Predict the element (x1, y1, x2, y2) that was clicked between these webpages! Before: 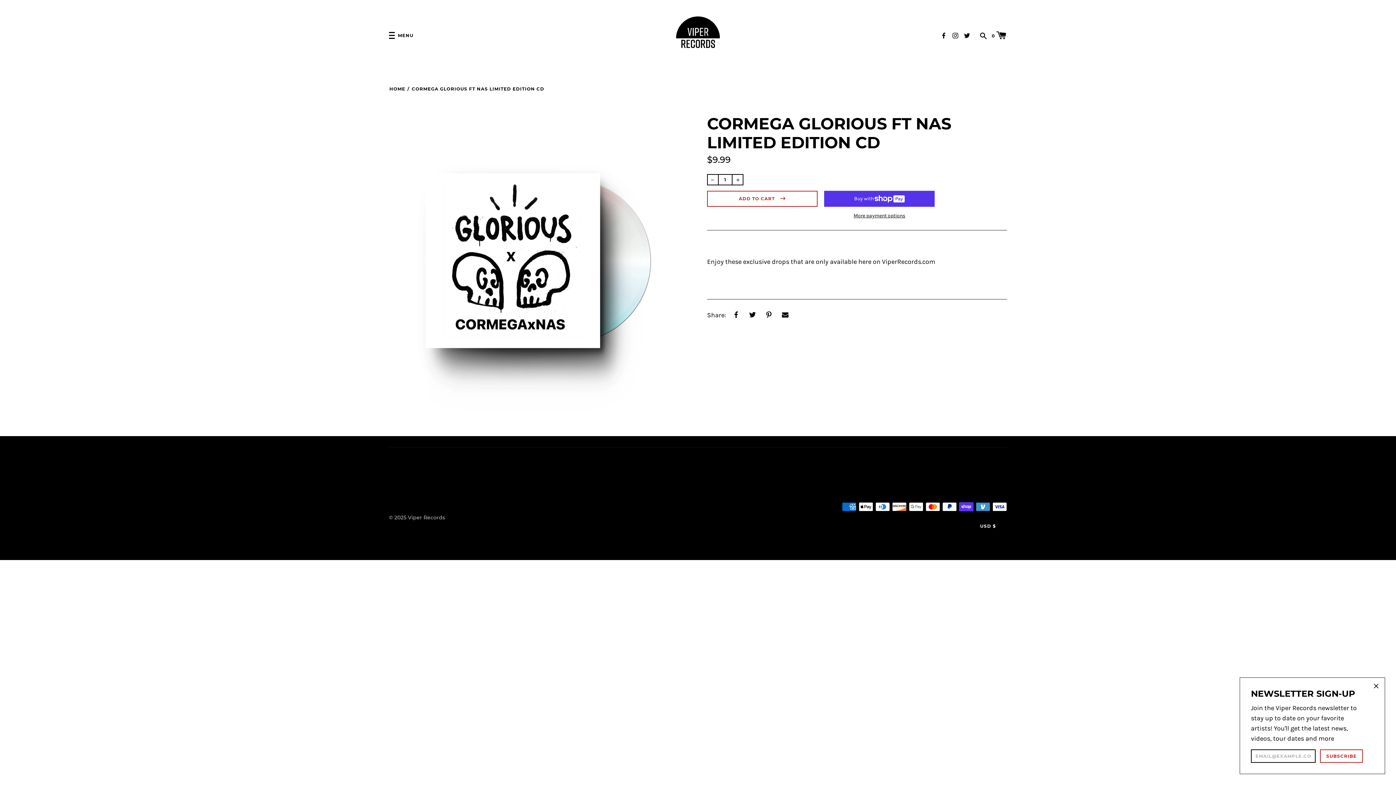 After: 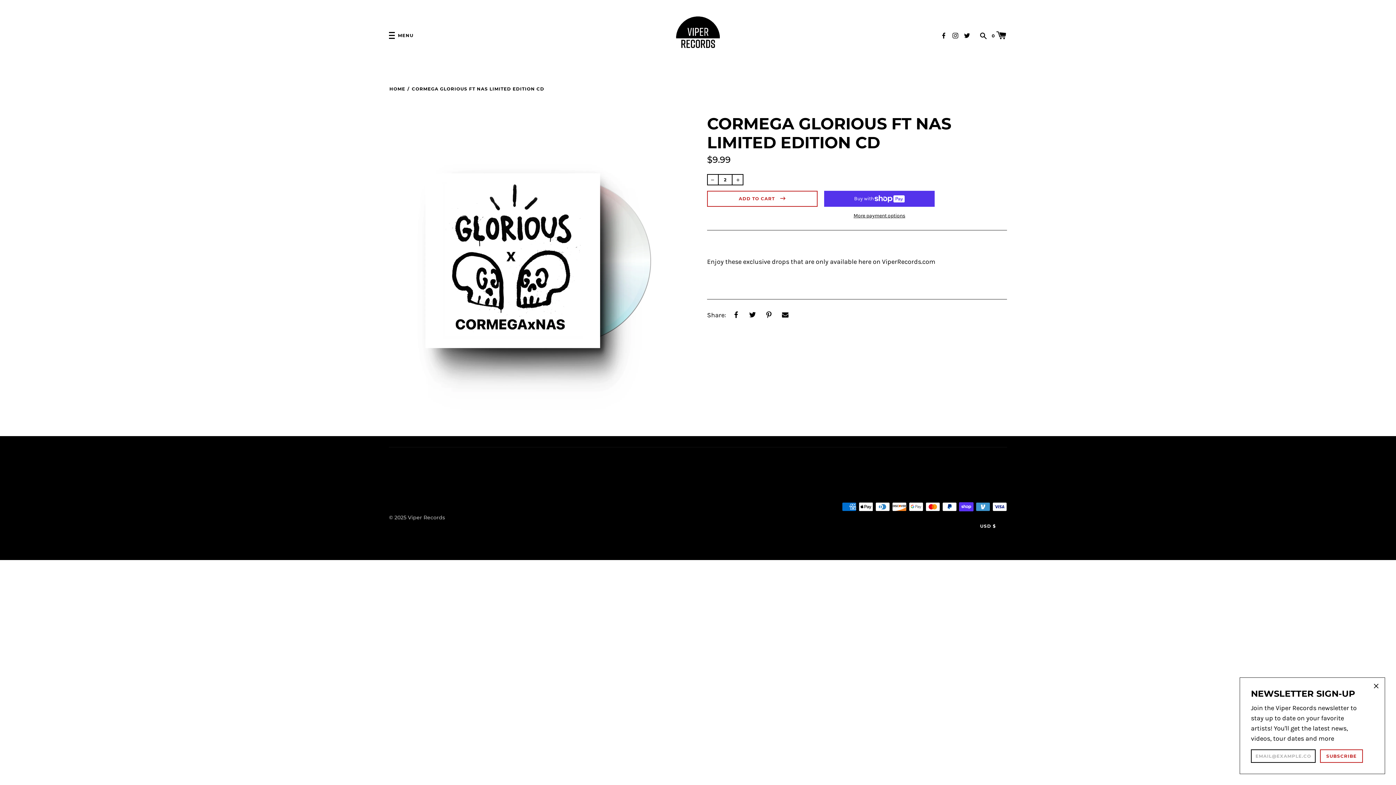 Action: bbox: (732, 174, 743, 185)